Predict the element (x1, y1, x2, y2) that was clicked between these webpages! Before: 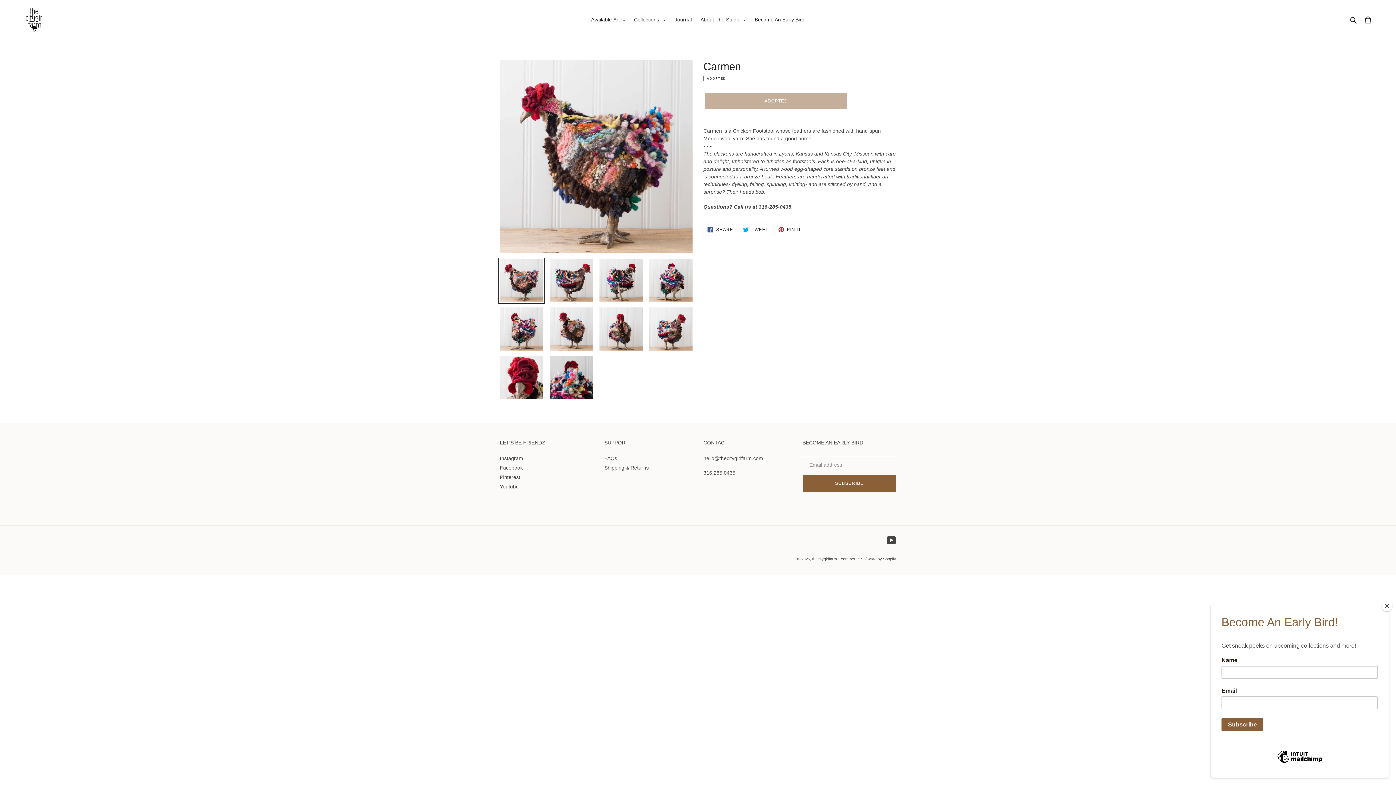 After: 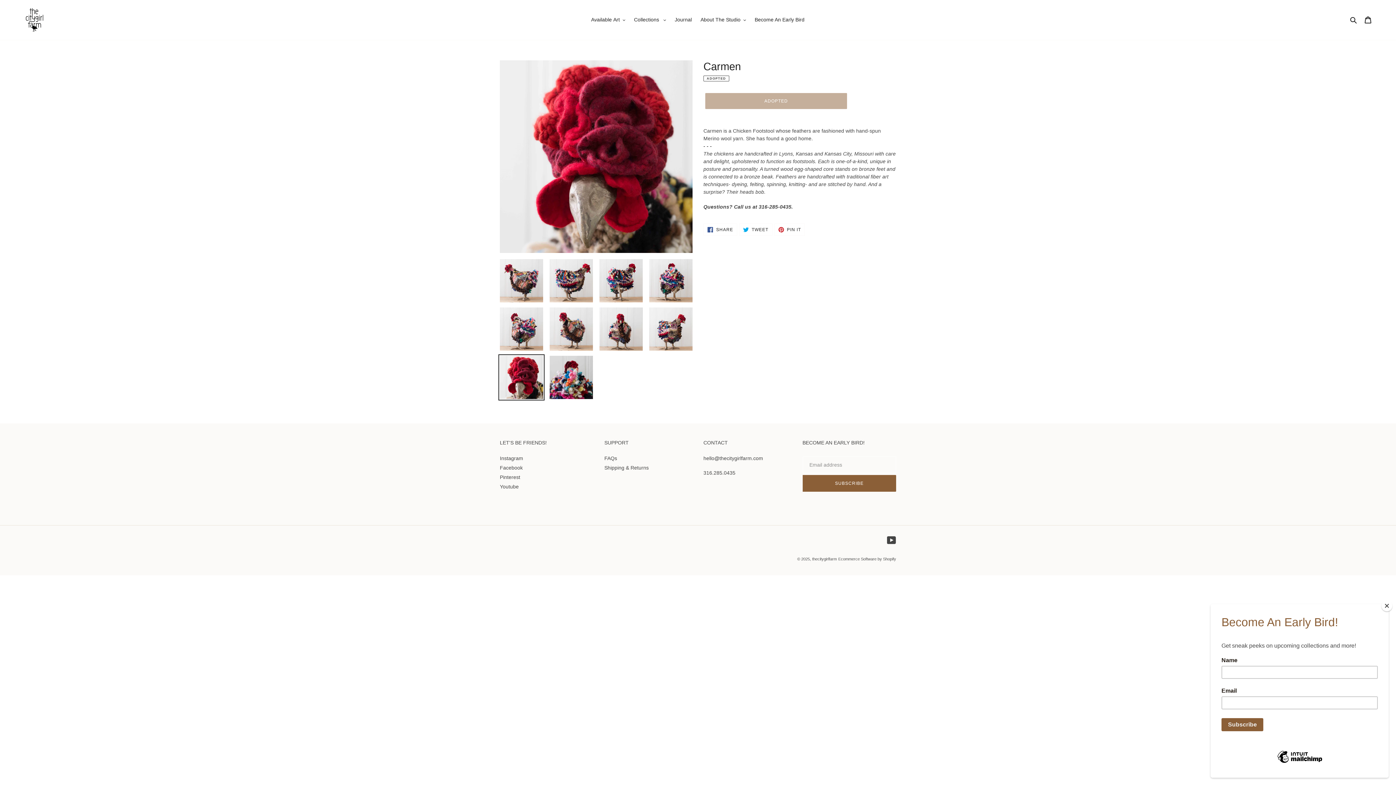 Action: bbox: (498, 354, 544, 400)